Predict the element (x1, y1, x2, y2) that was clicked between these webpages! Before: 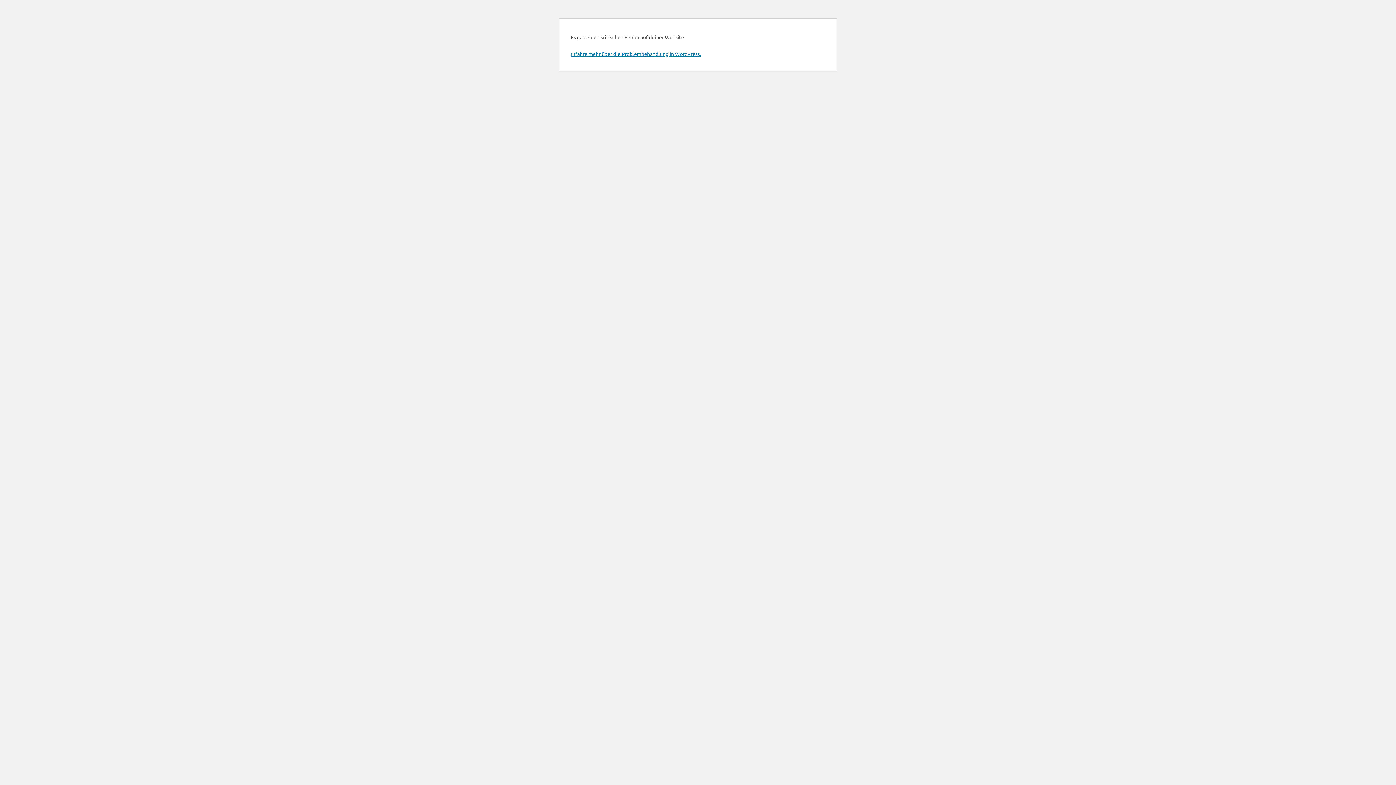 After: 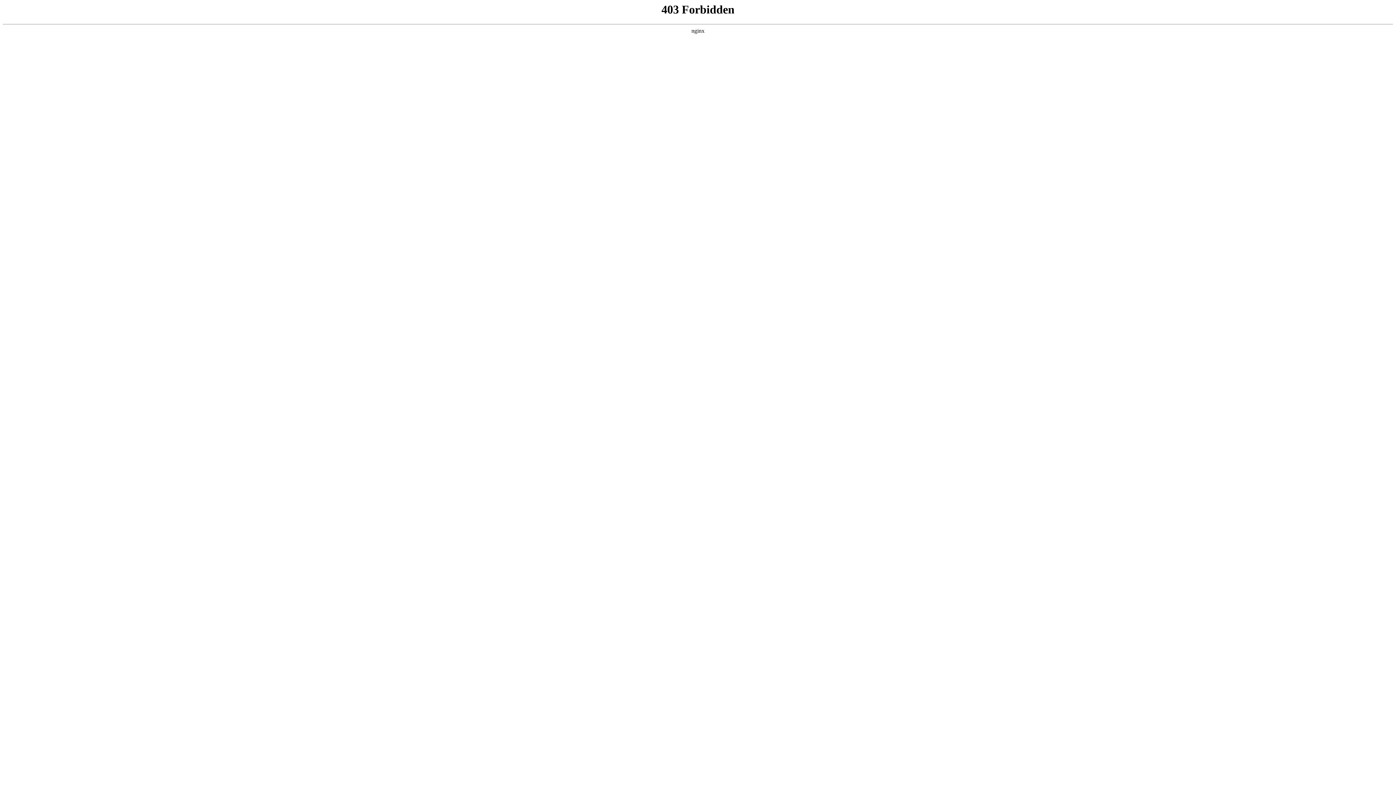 Action: label: Erfahre mehr über die Problembehandlung in WordPress. bbox: (570, 50, 701, 57)